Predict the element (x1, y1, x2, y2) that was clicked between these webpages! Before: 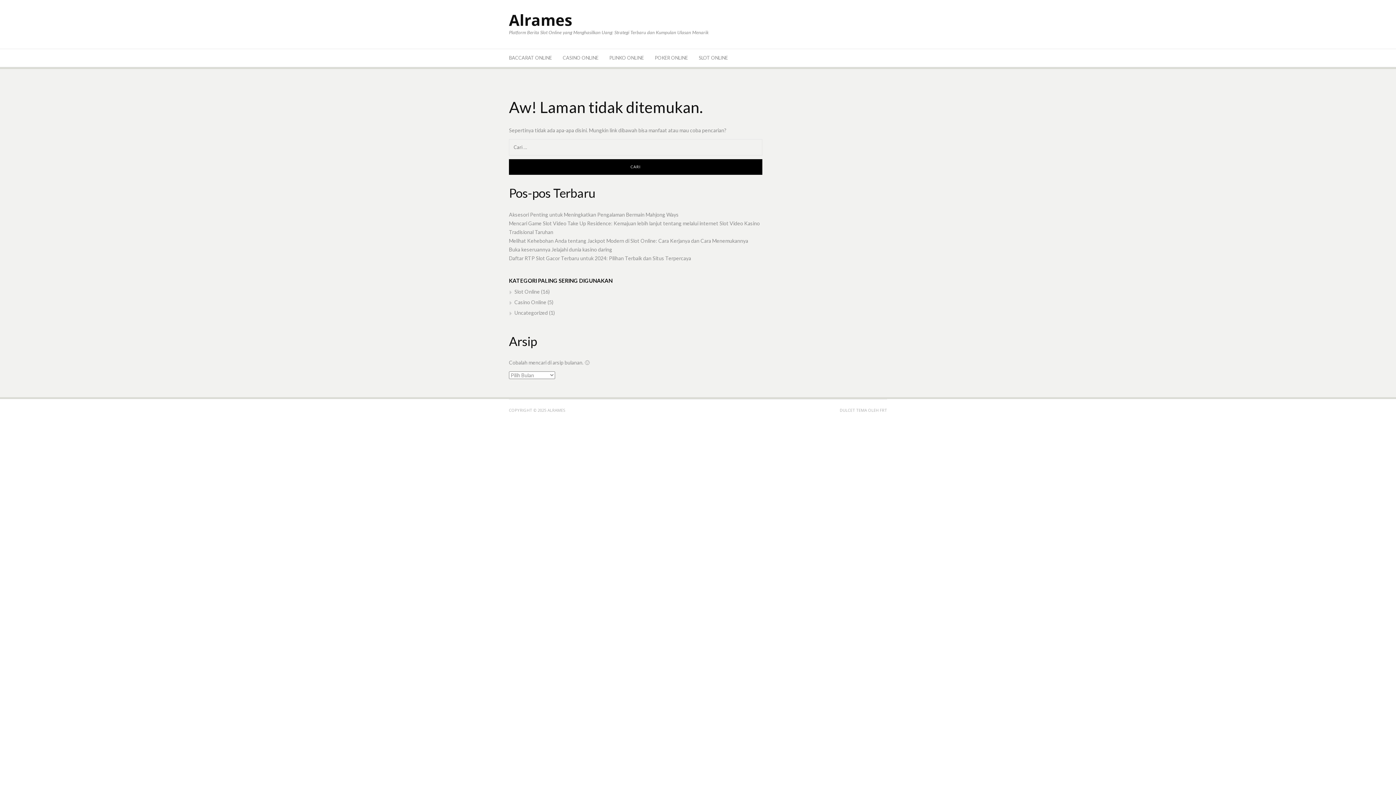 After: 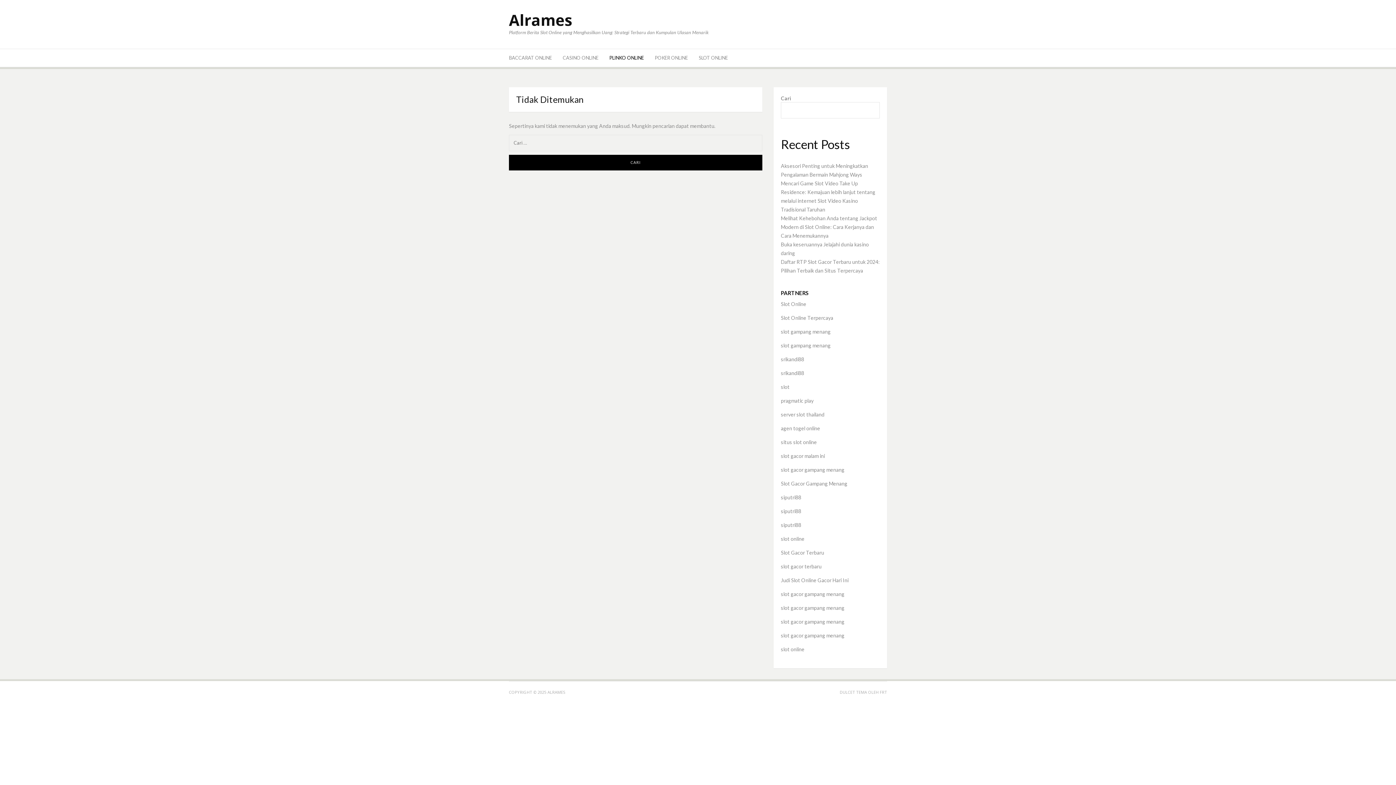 Action: label: PLINKO ONLINE bbox: (609, 49, 644, 66)